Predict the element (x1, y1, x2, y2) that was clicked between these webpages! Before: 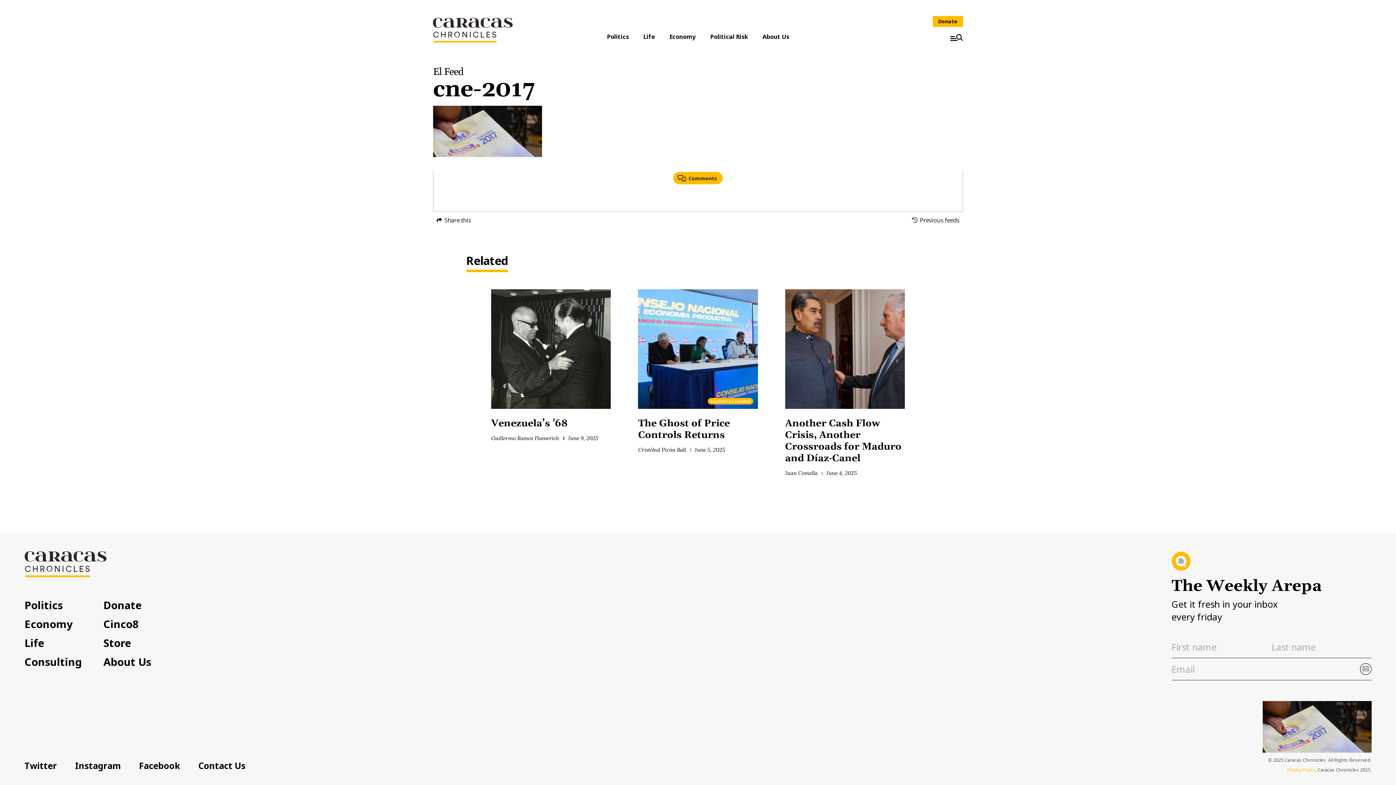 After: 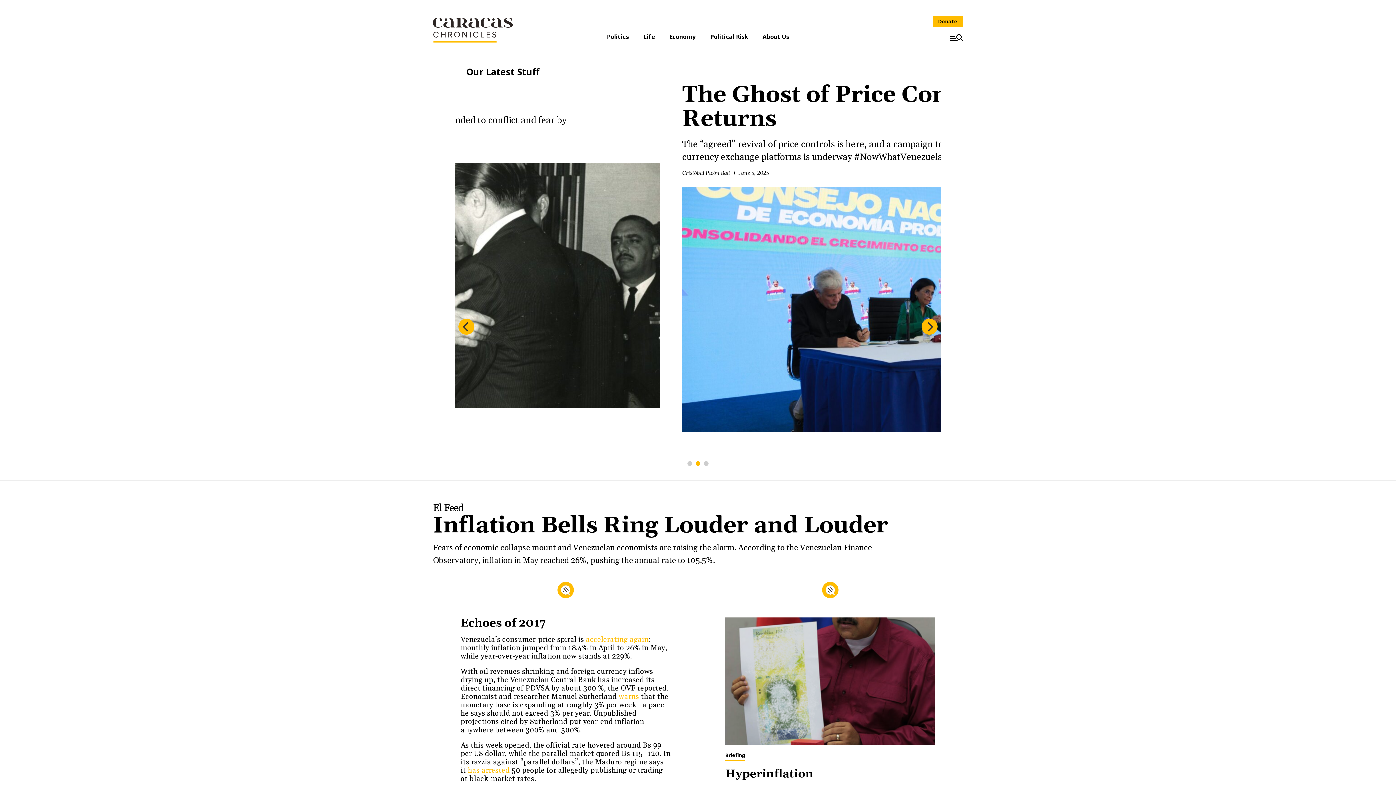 Action: bbox: (24, 551, 106, 577)